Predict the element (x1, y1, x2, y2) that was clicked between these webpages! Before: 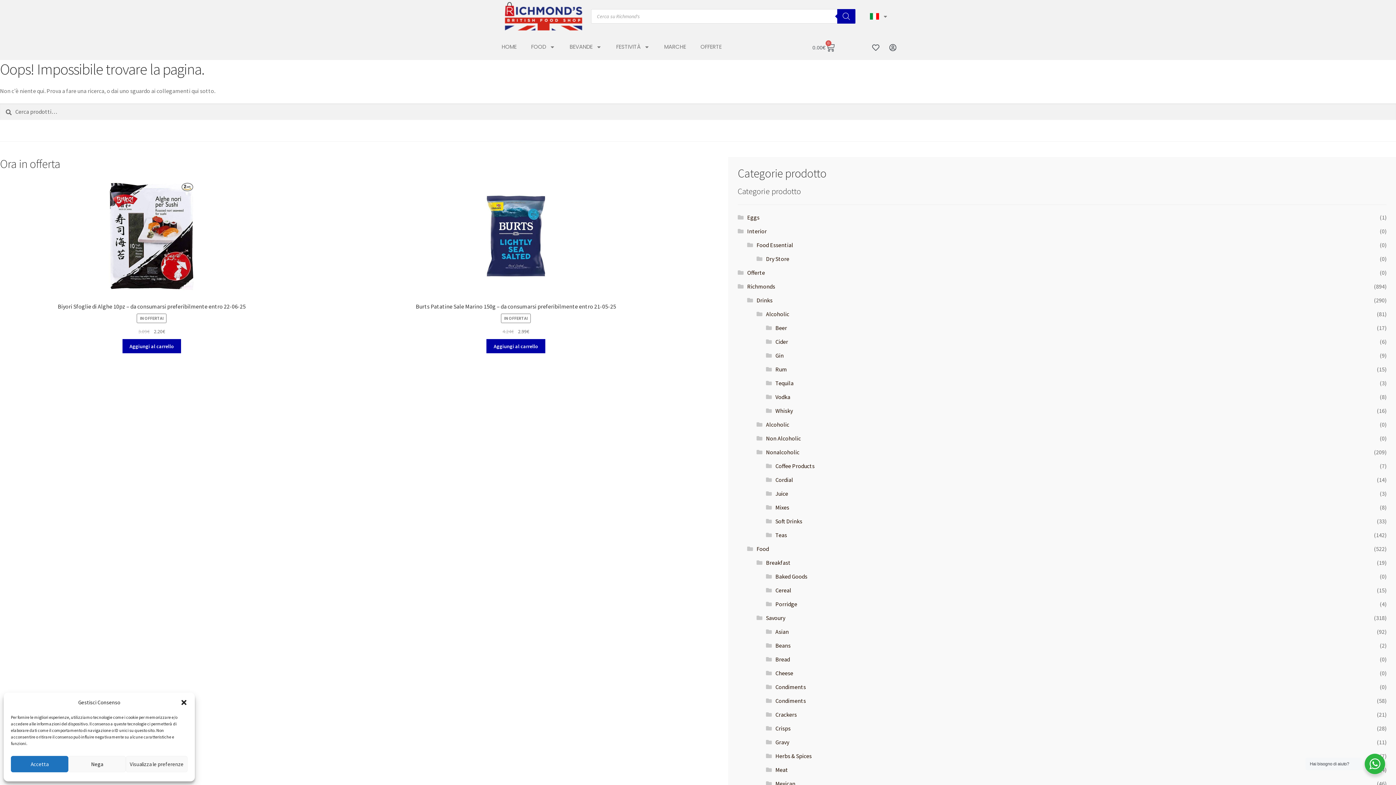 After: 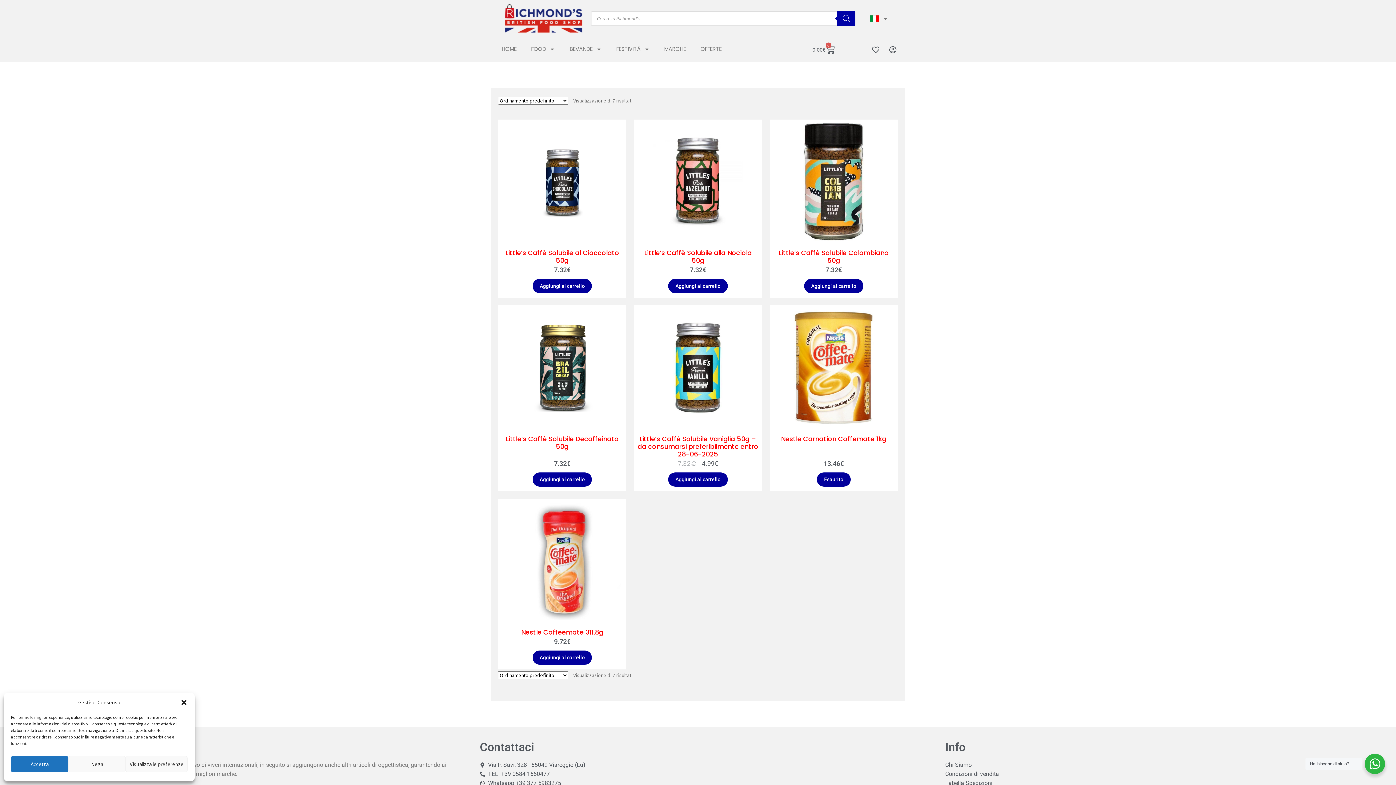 Action: bbox: (775, 462, 814, 469) label: Coffee Products